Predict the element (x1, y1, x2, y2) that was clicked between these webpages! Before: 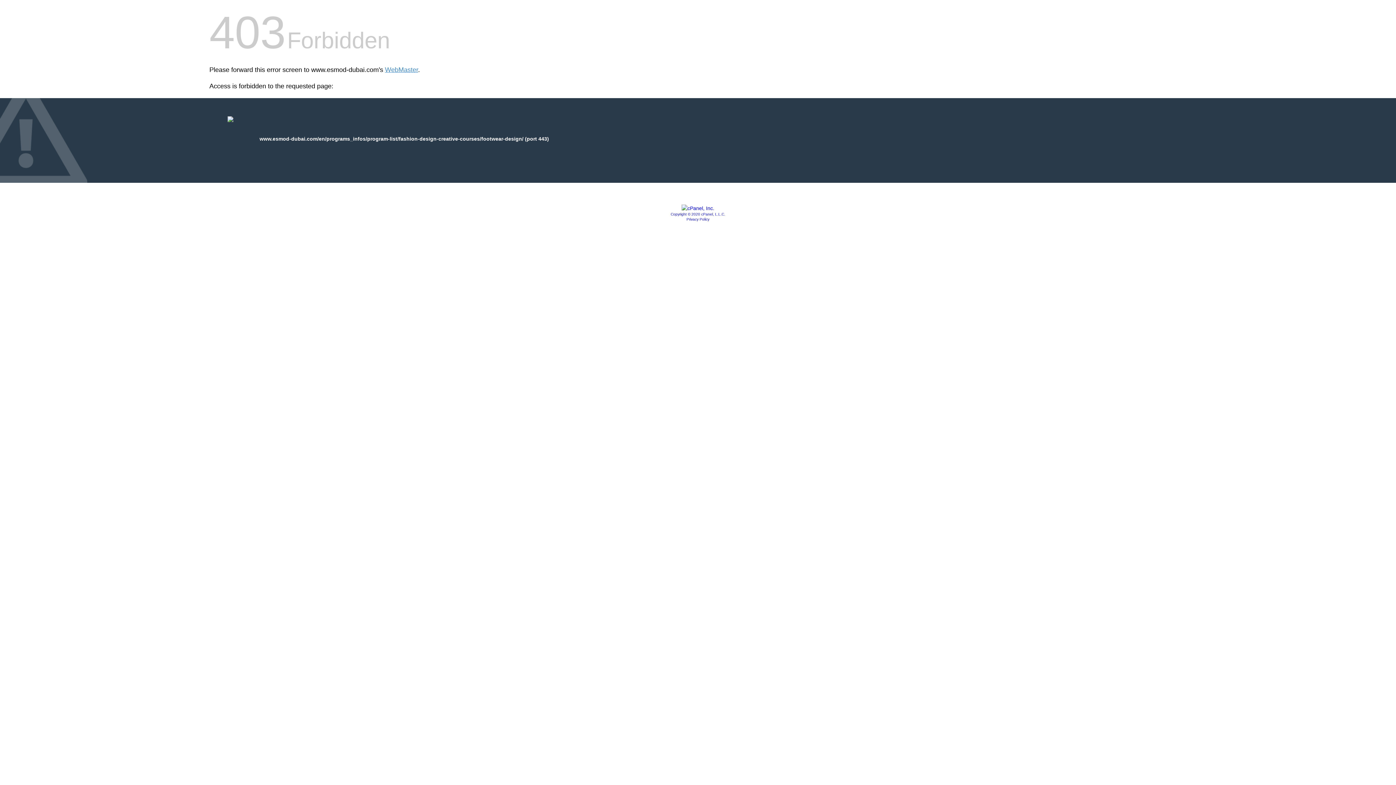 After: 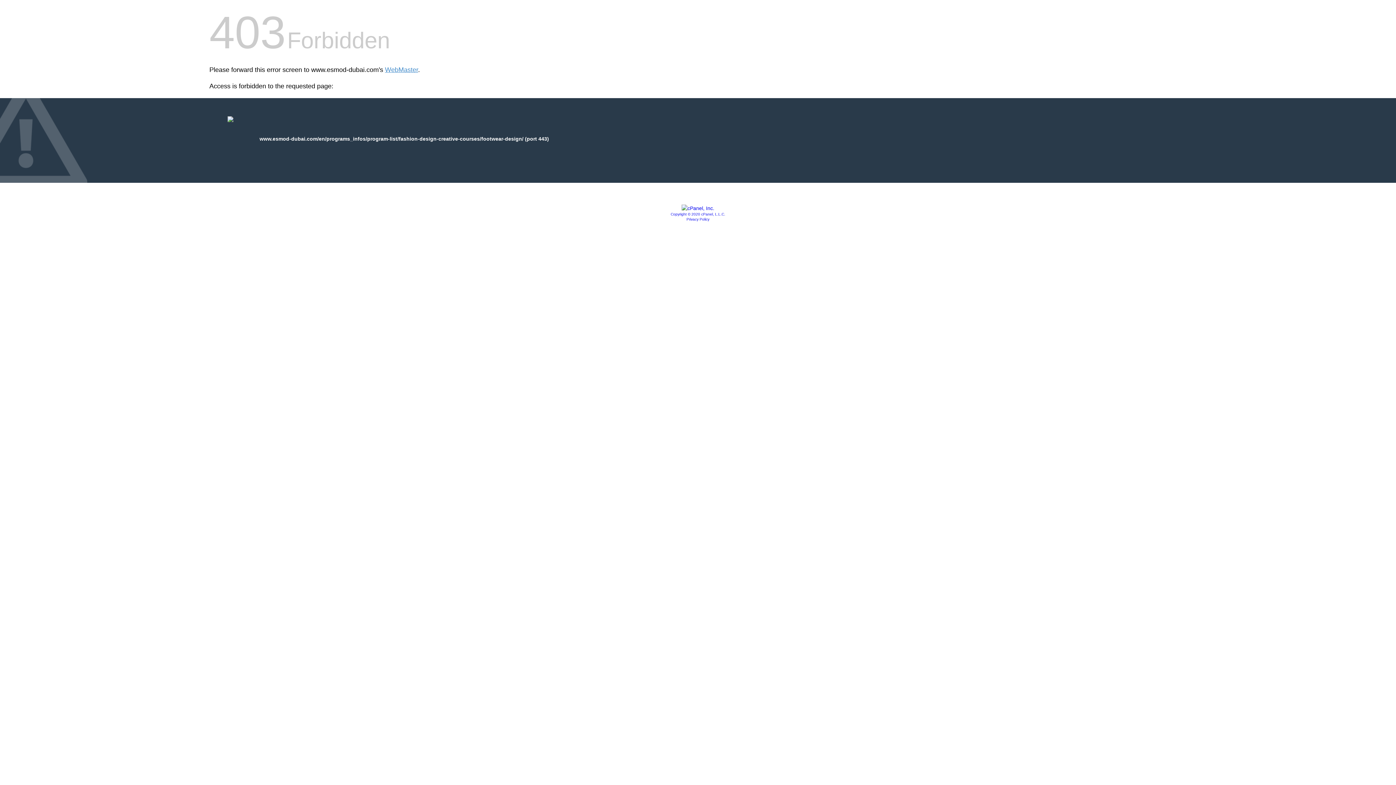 Action: bbox: (681, 205, 714, 211)